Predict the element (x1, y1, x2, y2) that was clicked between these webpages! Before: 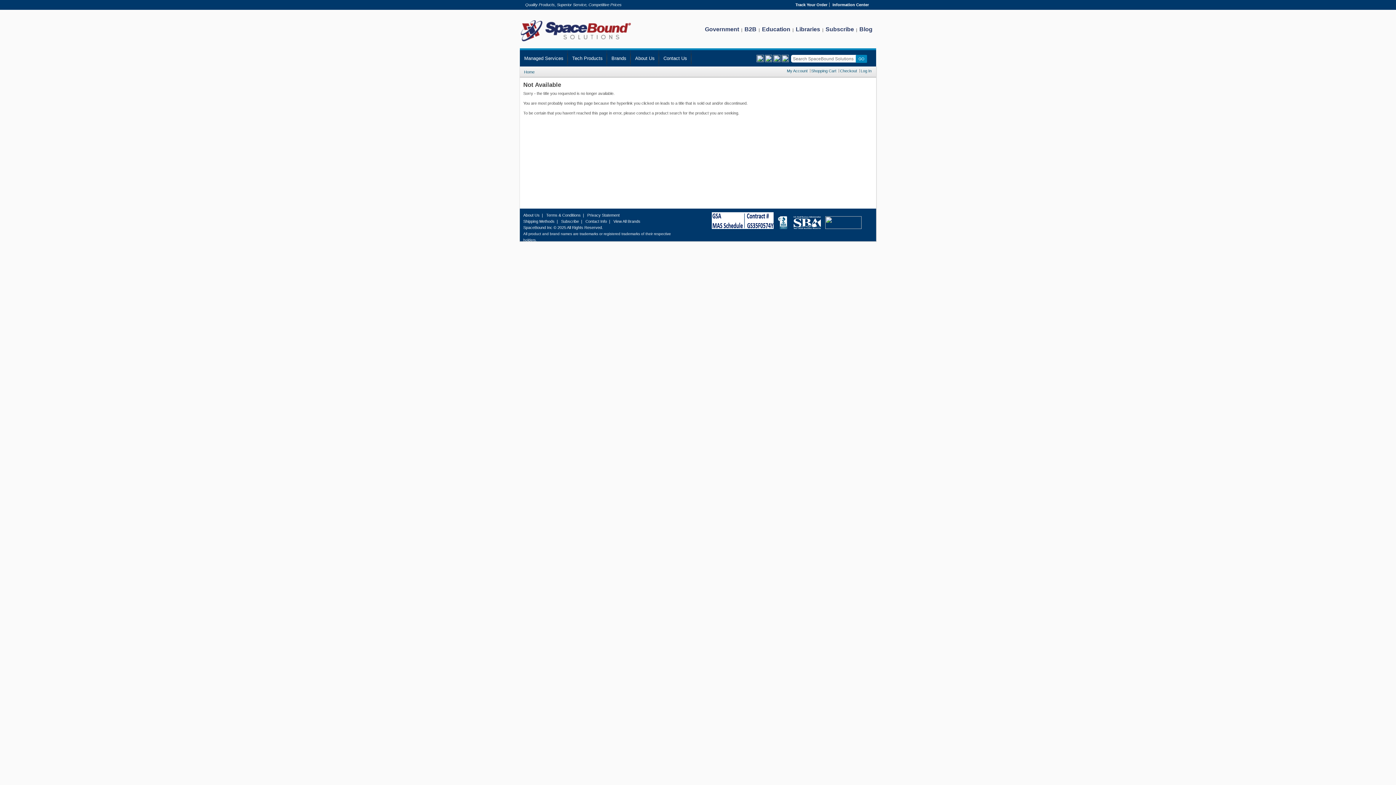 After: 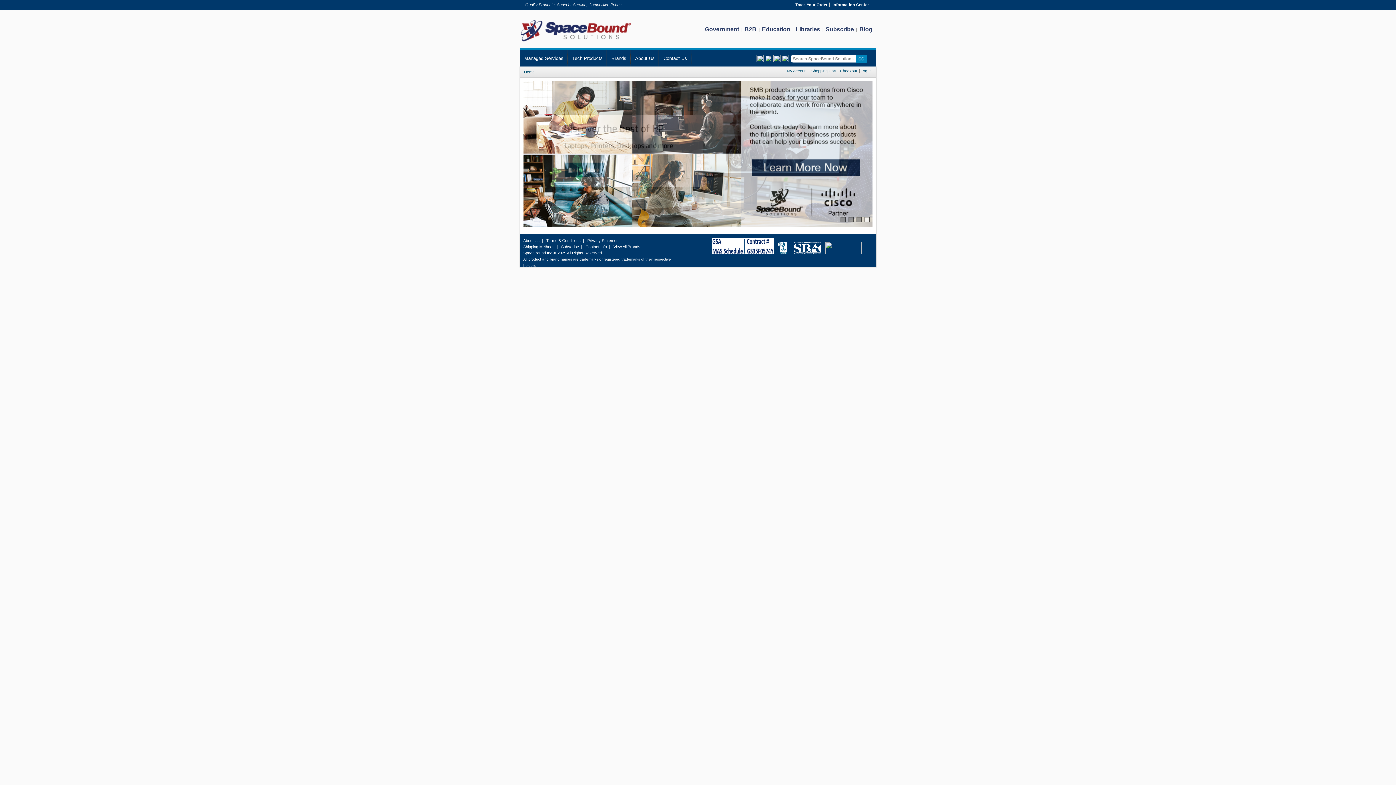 Action: label: Home bbox: (524, 69, 534, 74)